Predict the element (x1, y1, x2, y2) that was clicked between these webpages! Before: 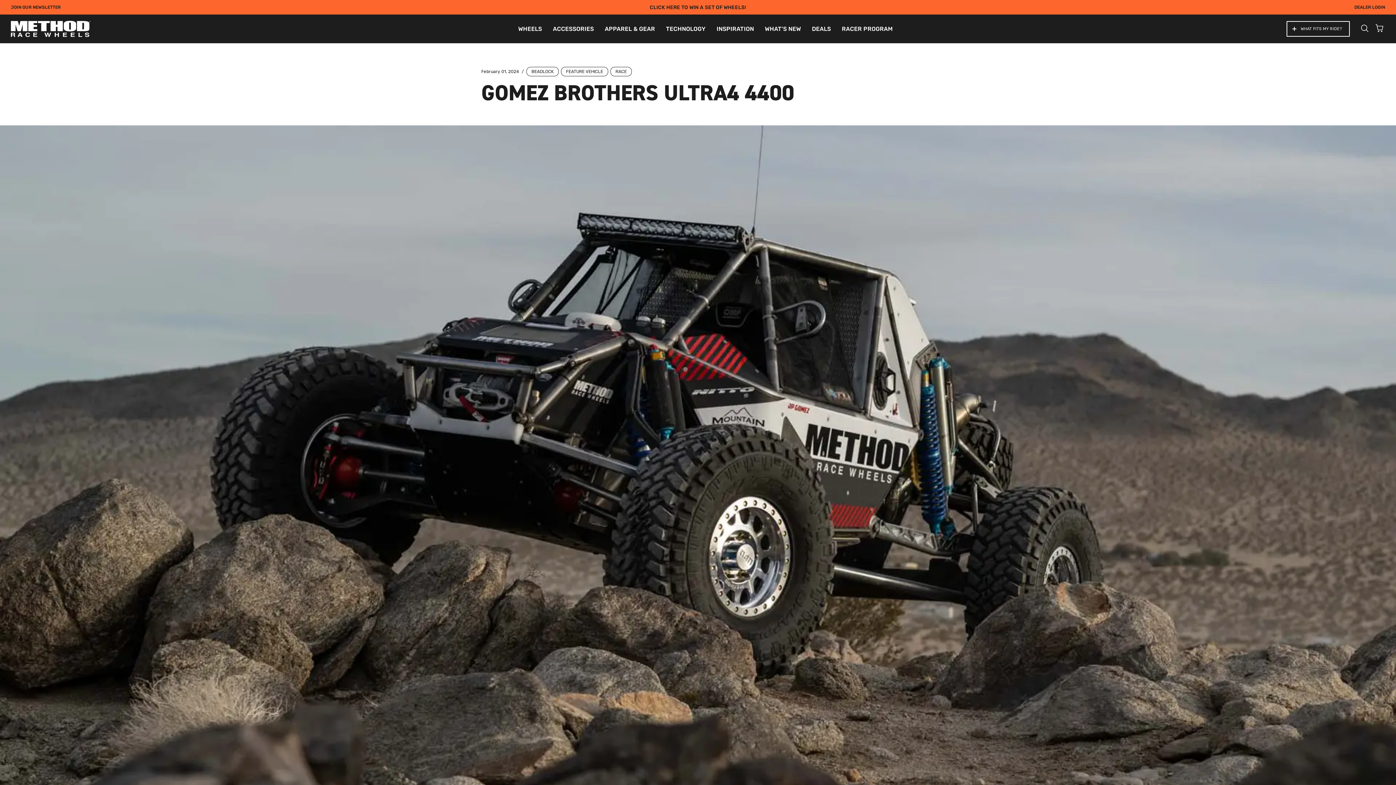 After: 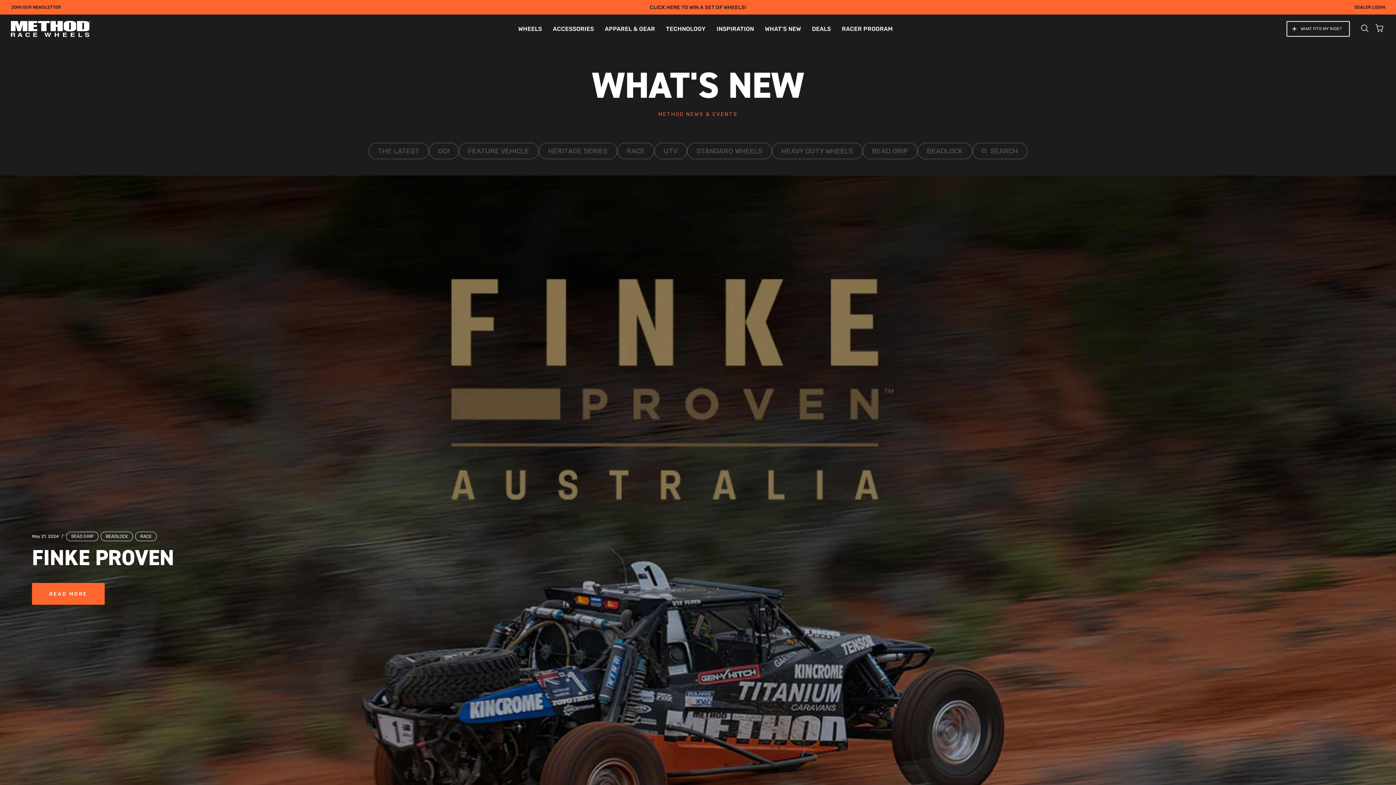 Action: label: RACE bbox: (615, 69, 626, 74)